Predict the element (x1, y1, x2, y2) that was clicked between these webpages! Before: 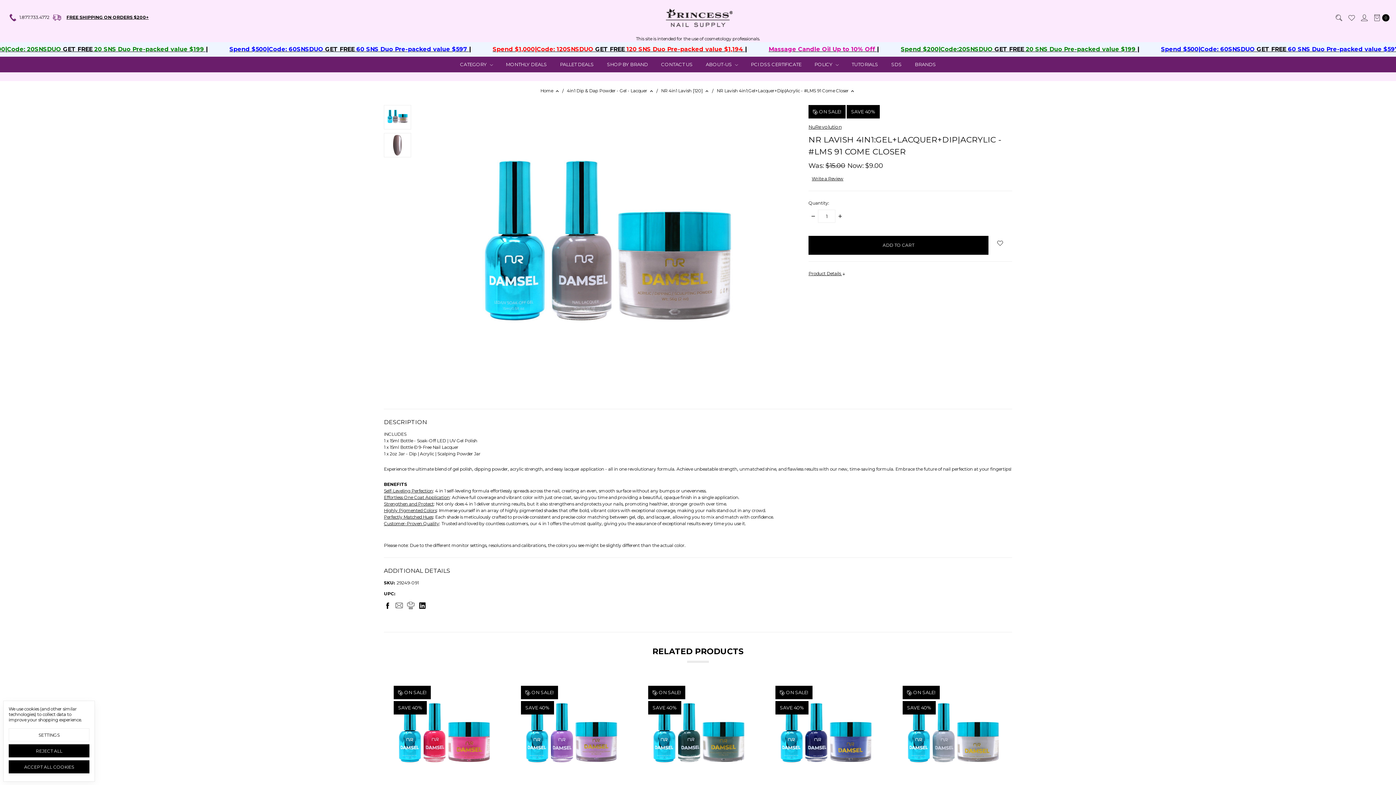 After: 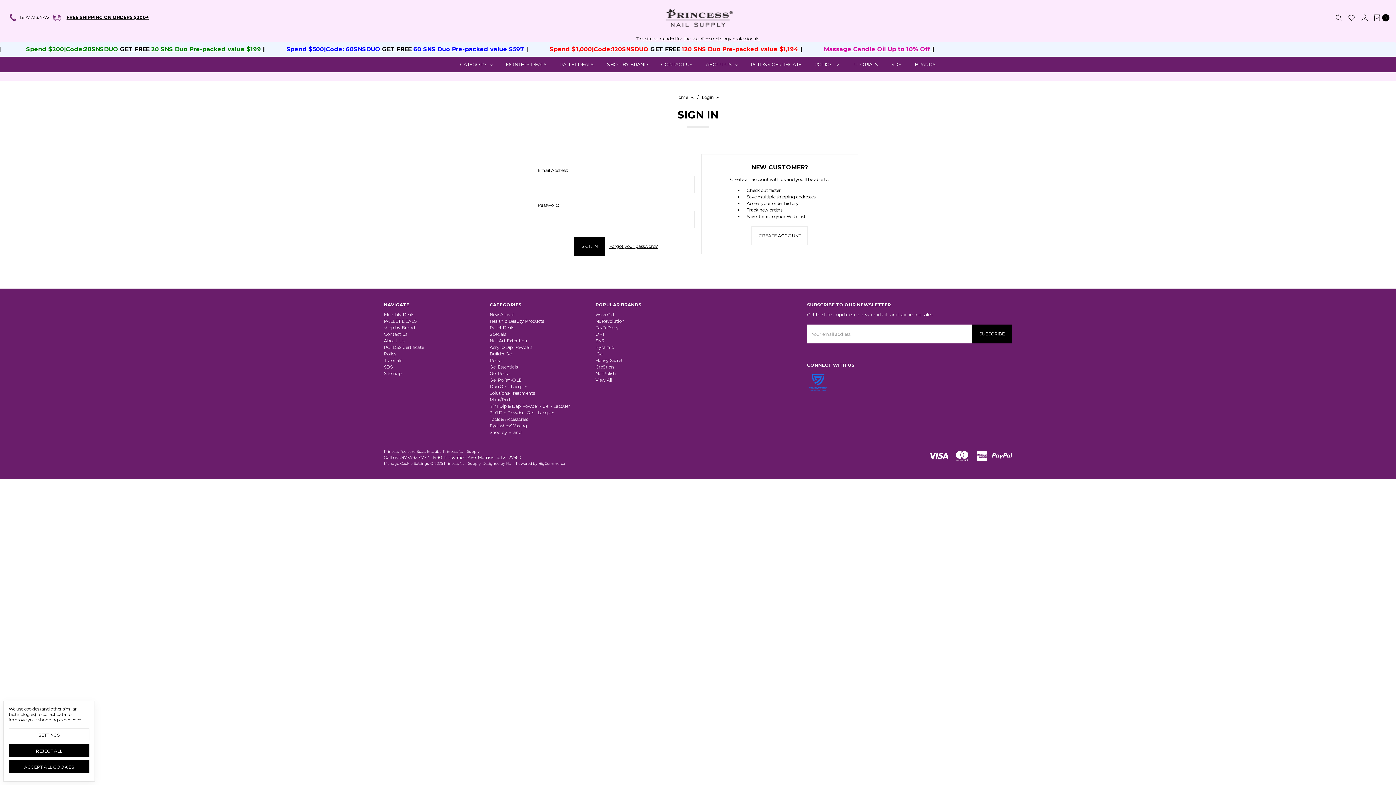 Action: bbox: (1345, 10, 1357, 25) label: Wish List